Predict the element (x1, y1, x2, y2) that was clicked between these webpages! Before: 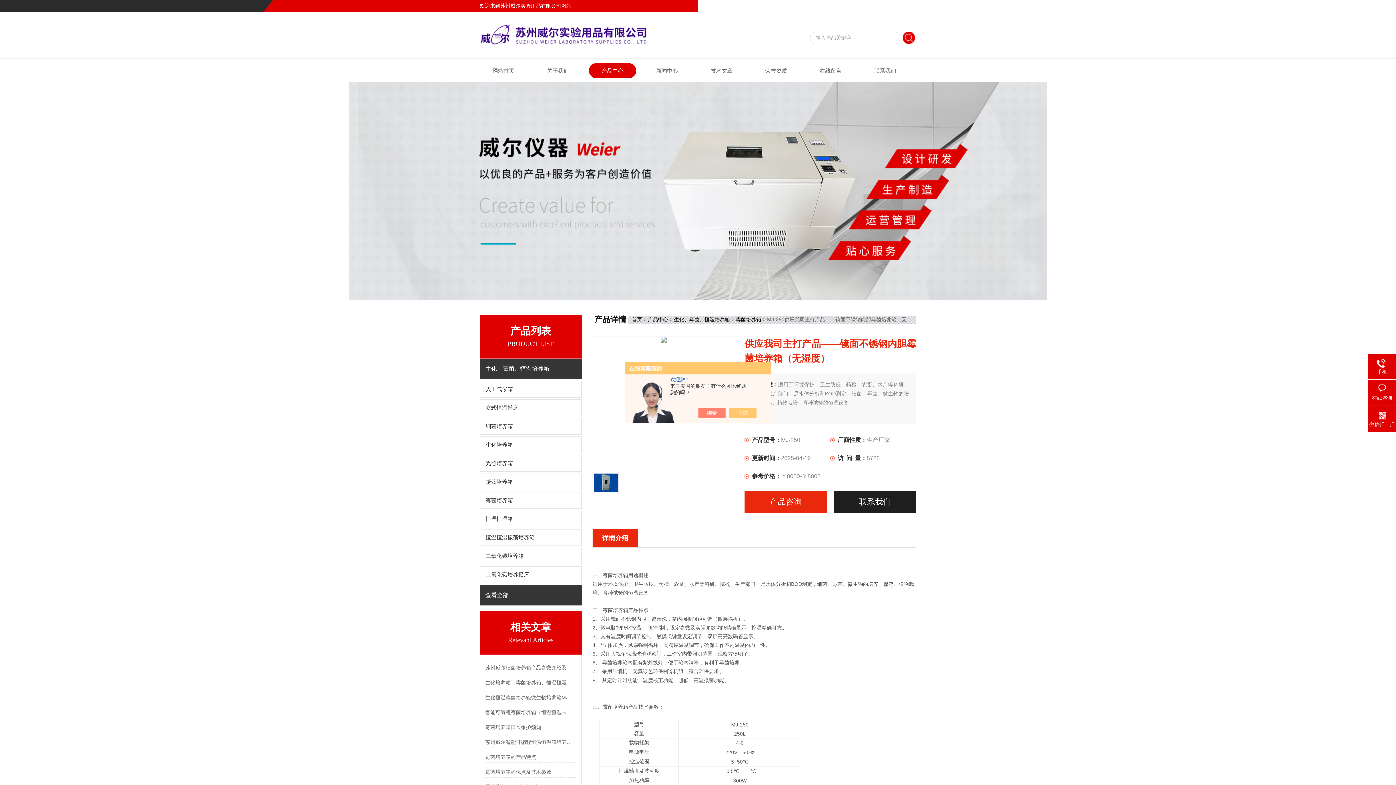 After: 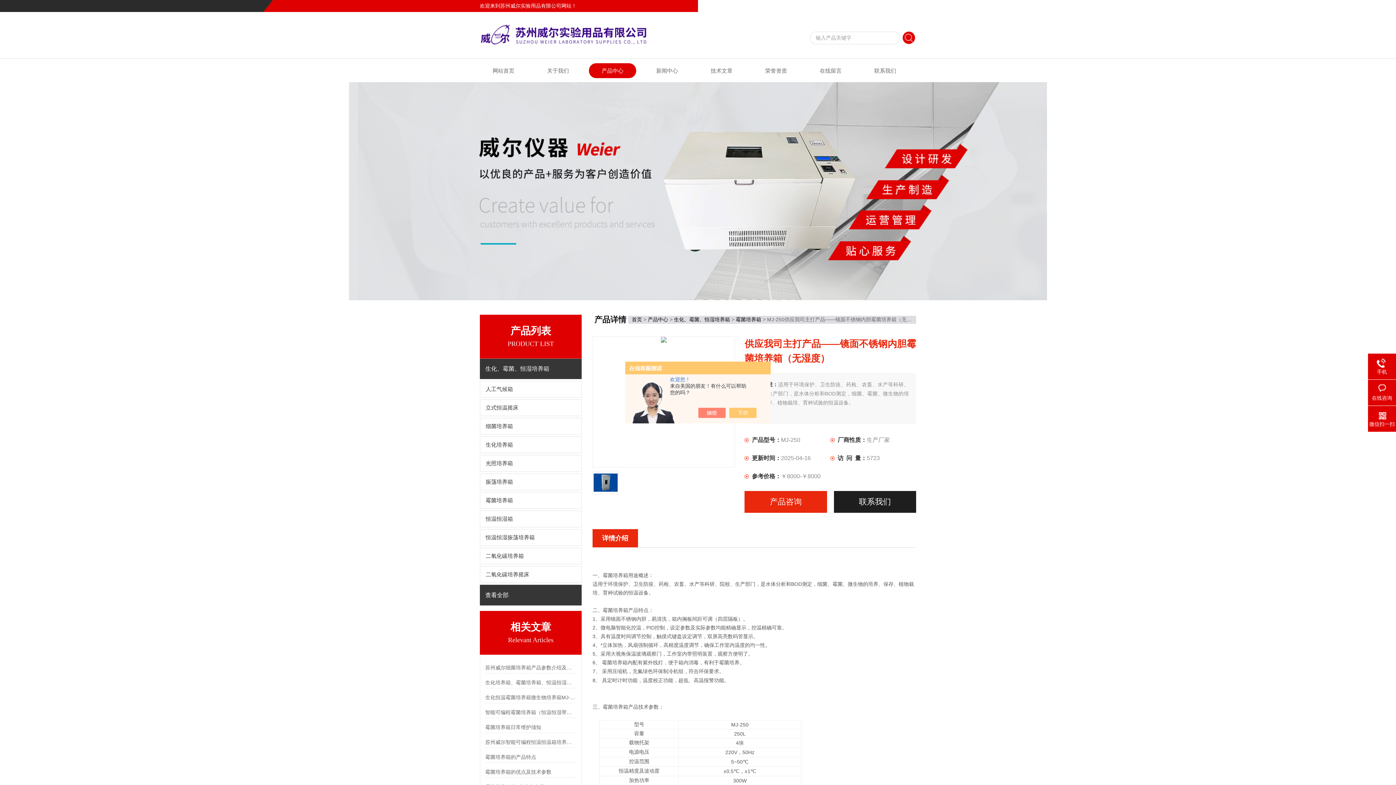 Action: bbox: (705, 408, 733, 418)